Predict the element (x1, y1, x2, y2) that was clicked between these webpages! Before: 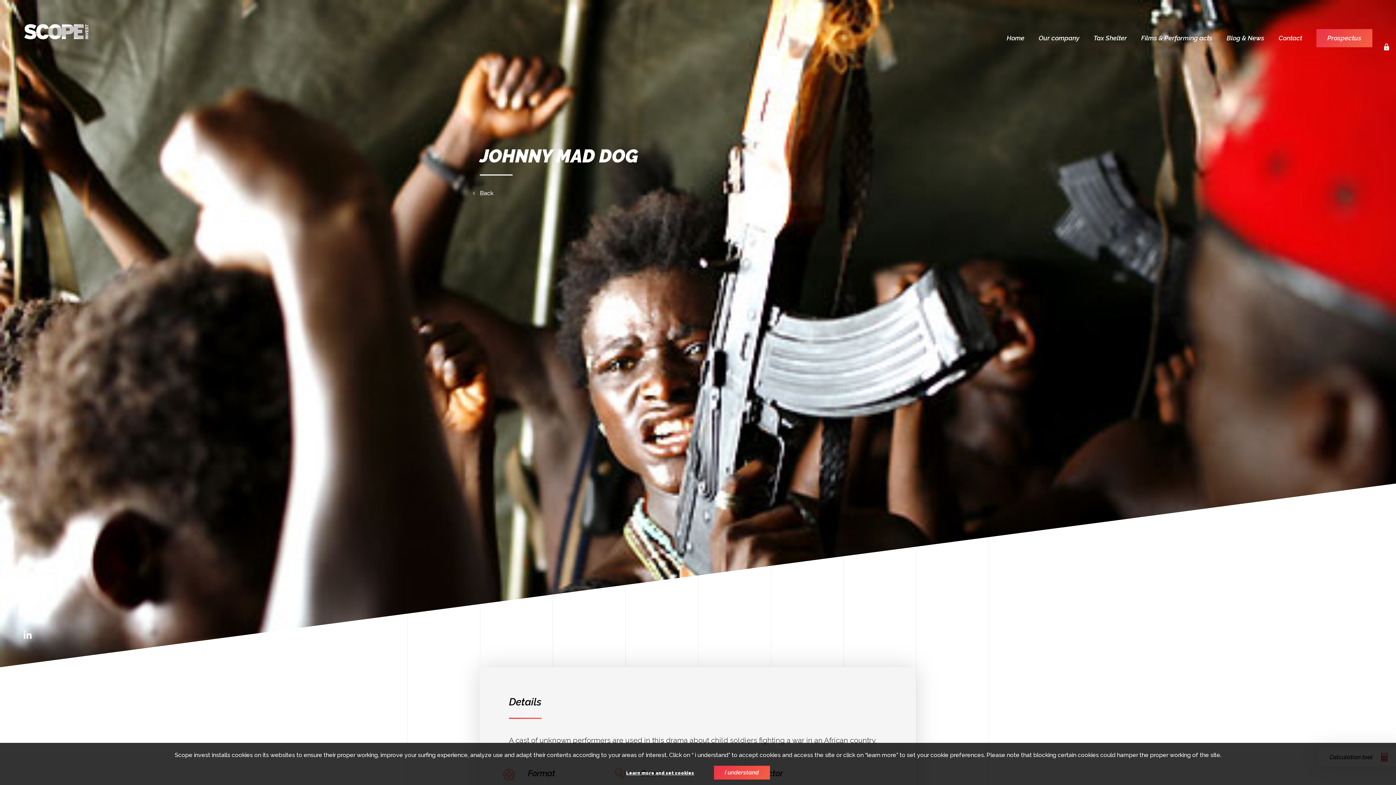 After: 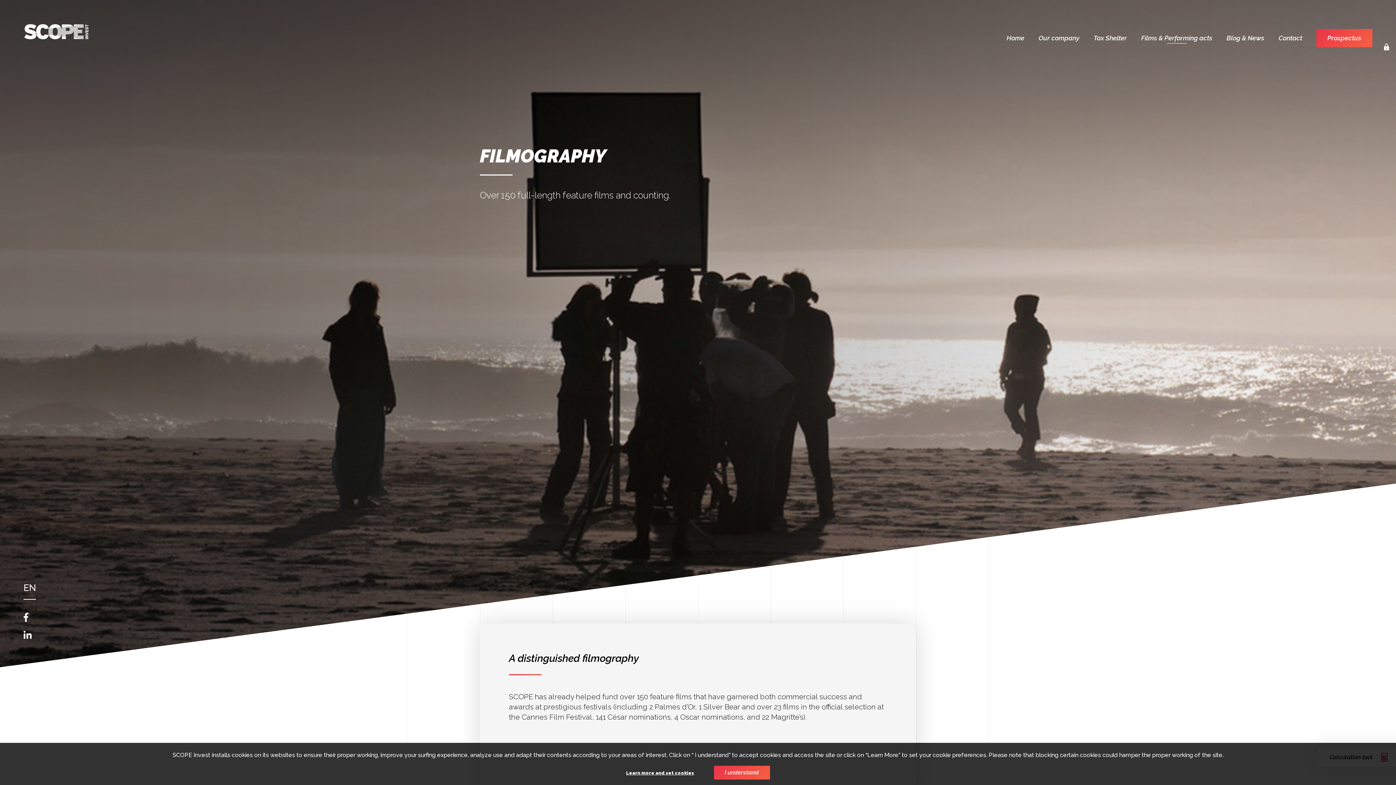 Action: label: Back bbox: (480, 190, 916, 196)